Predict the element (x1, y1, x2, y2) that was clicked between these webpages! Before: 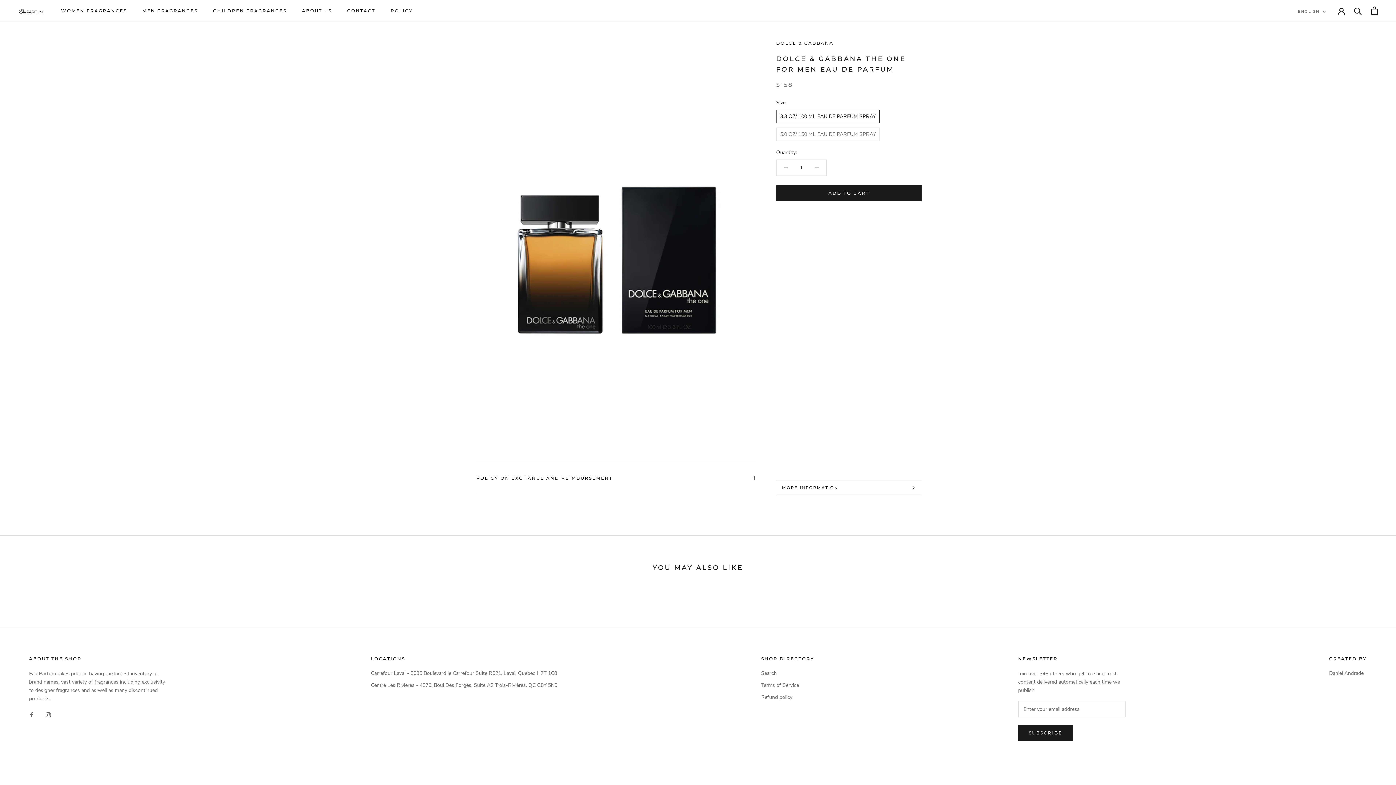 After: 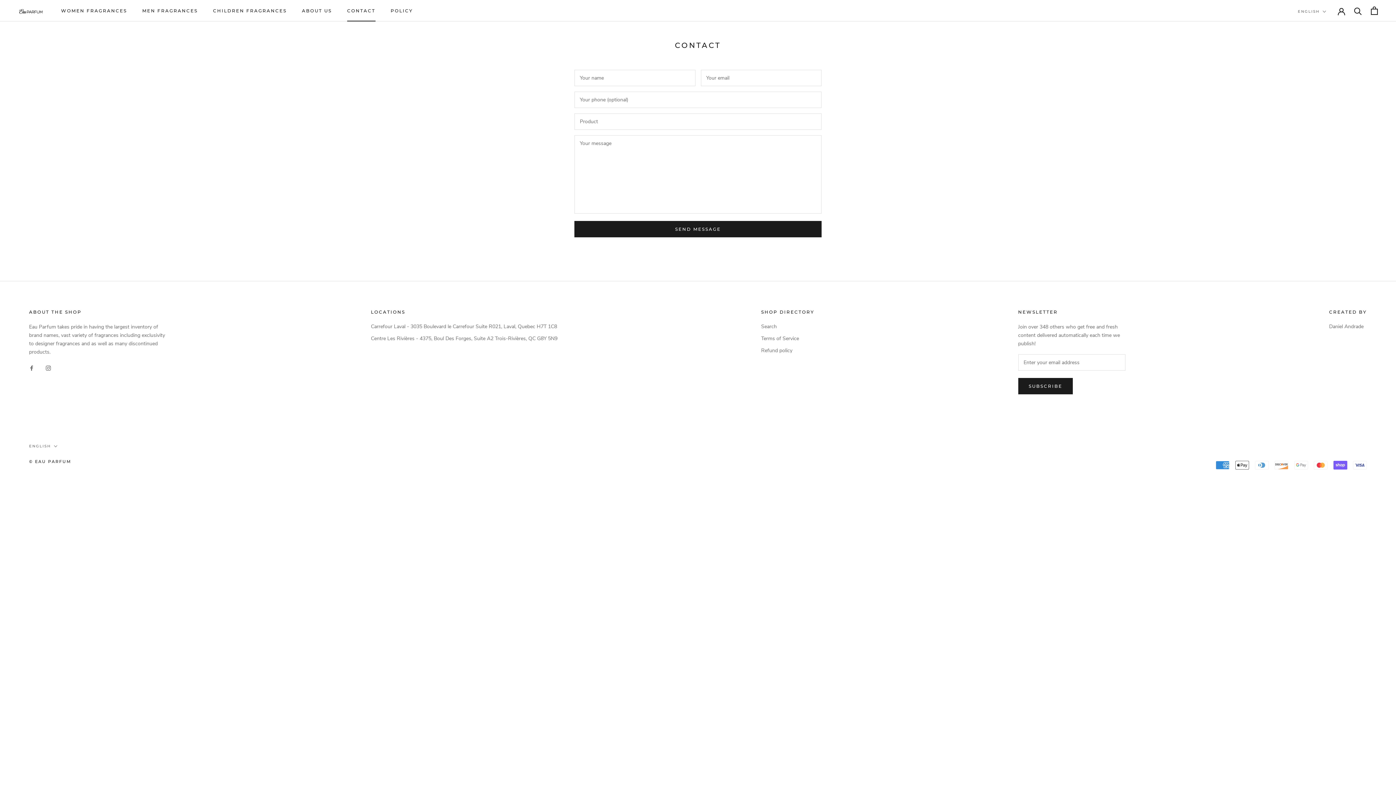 Action: label: CONTACT
CONTACT bbox: (347, 8, 375, 13)